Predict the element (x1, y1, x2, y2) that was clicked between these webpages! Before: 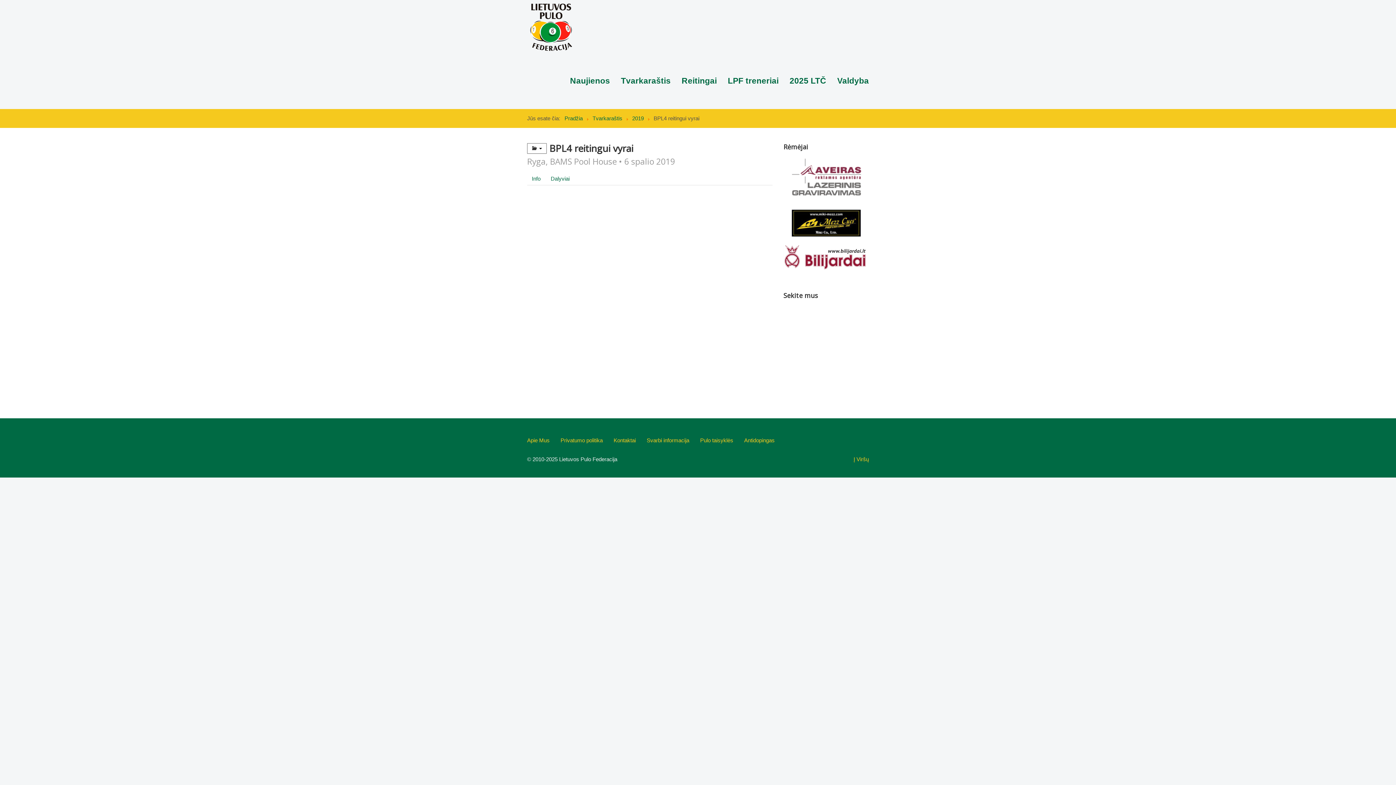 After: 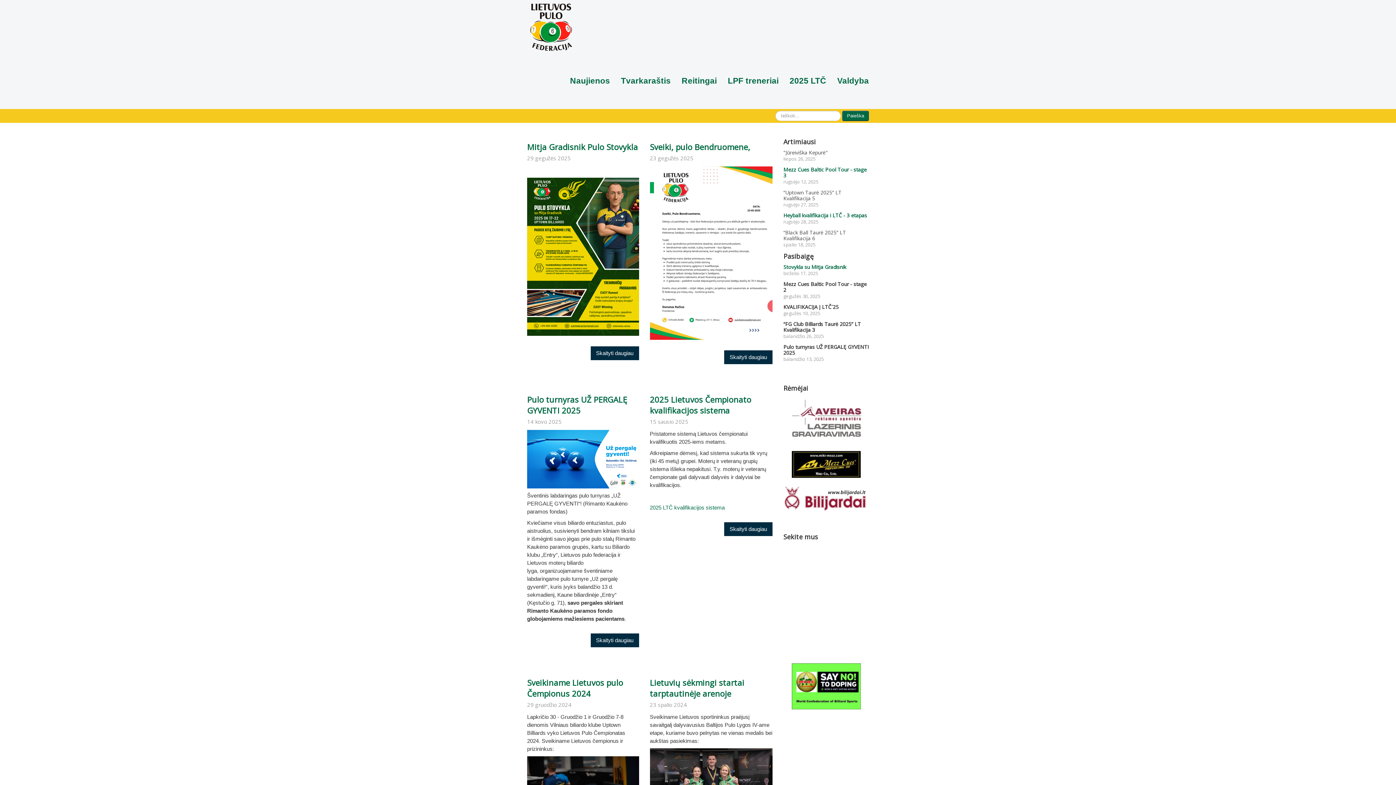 Action: bbox: (527, 0, 575, 54)